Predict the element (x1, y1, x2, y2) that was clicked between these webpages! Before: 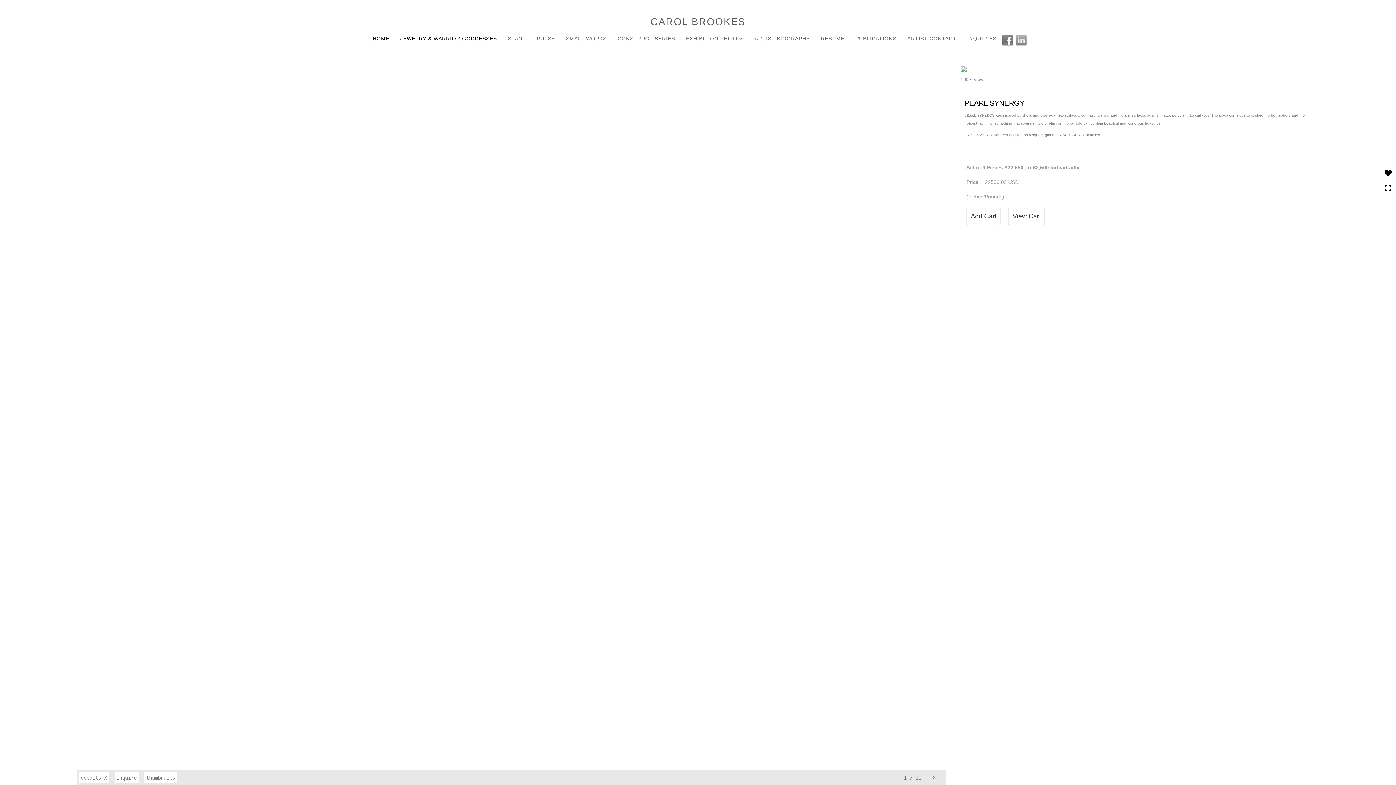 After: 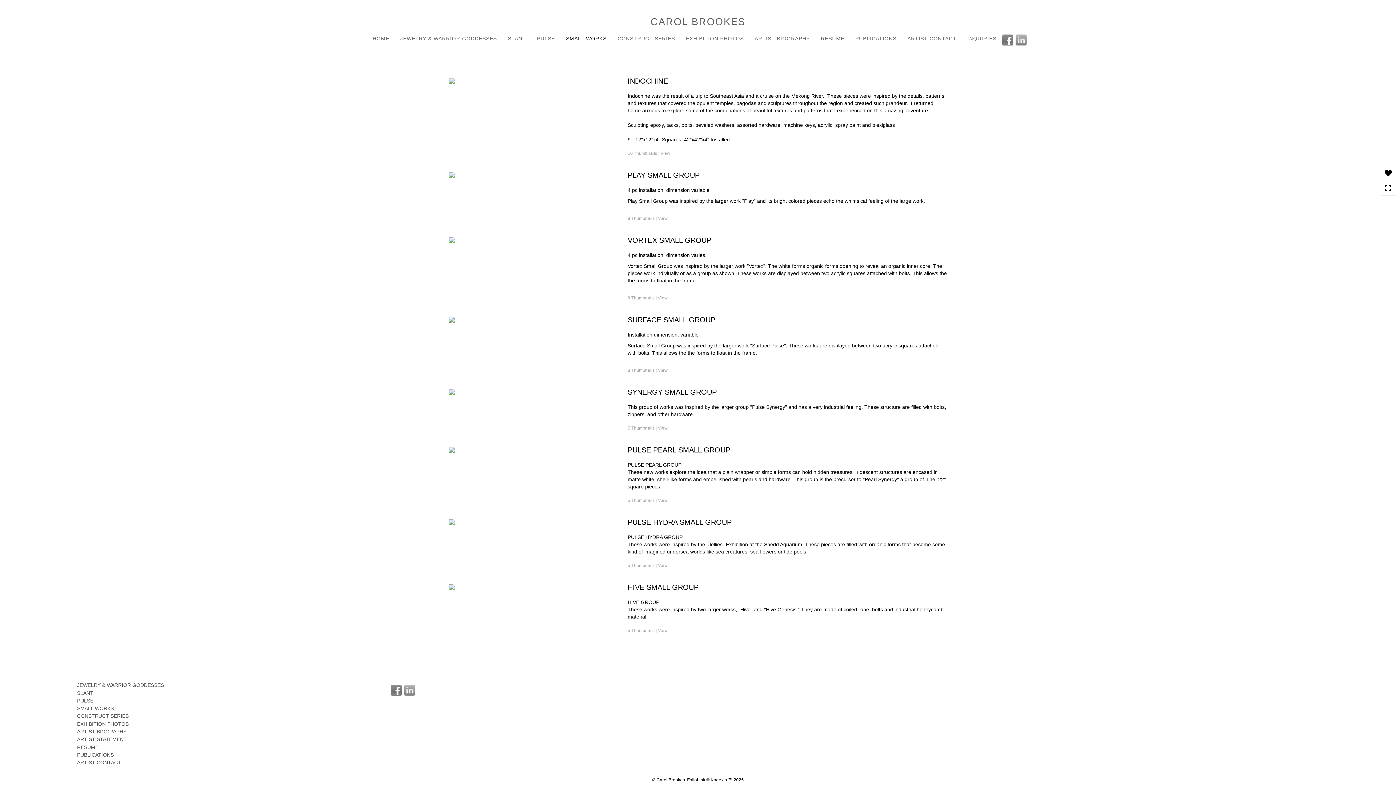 Action: bbox: (560, 30, 612, 42) label: SMALL WORKS